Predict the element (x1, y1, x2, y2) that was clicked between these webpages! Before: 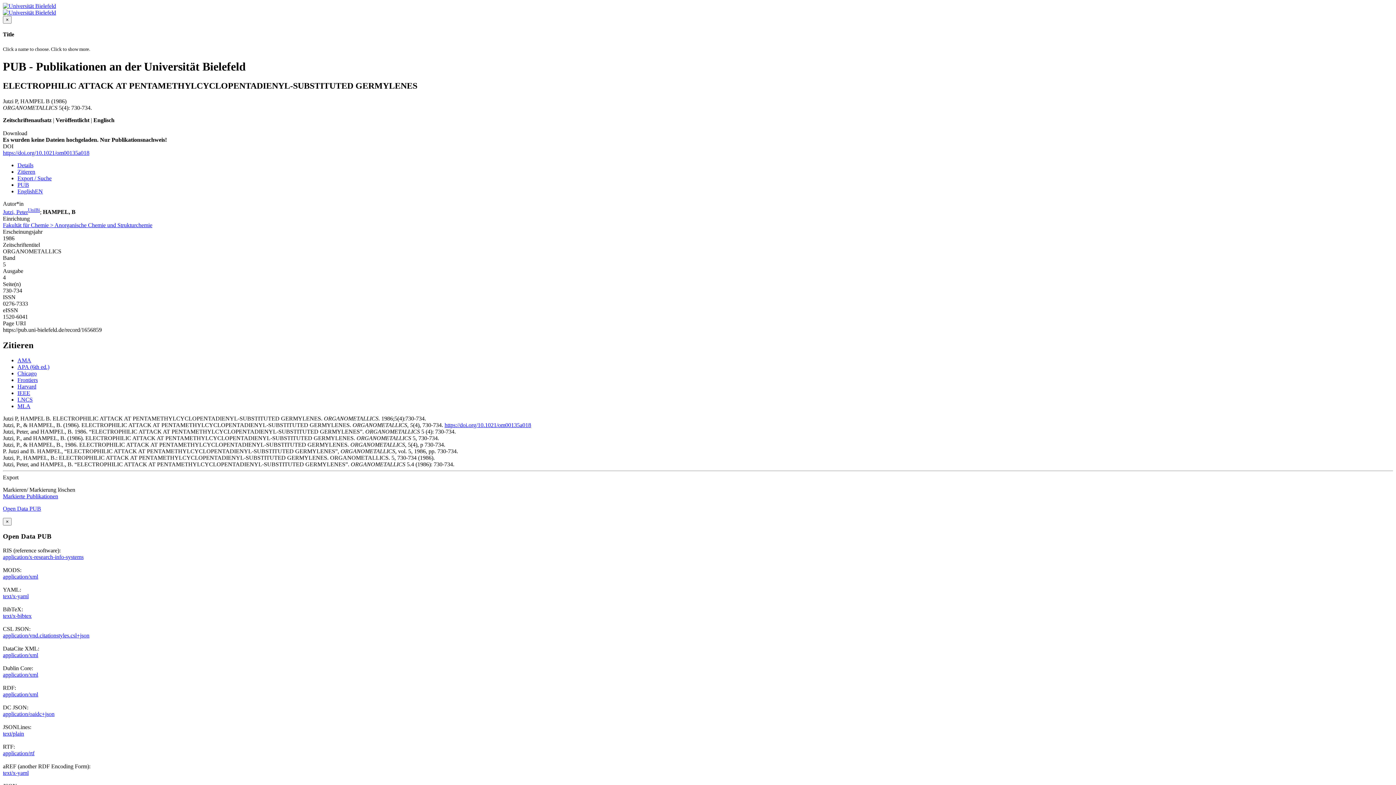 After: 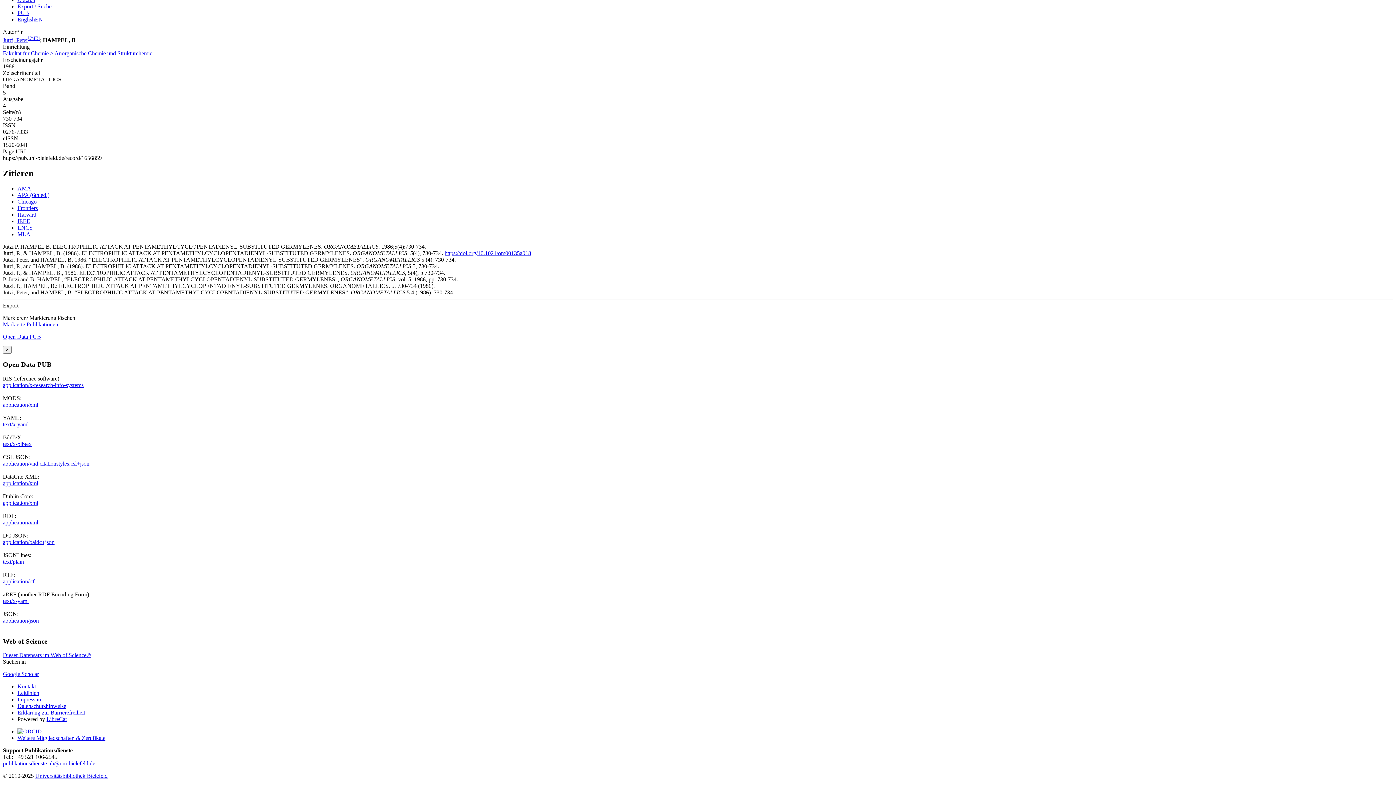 Action: bbox: (17, 396, 32, 403) label: LNCS